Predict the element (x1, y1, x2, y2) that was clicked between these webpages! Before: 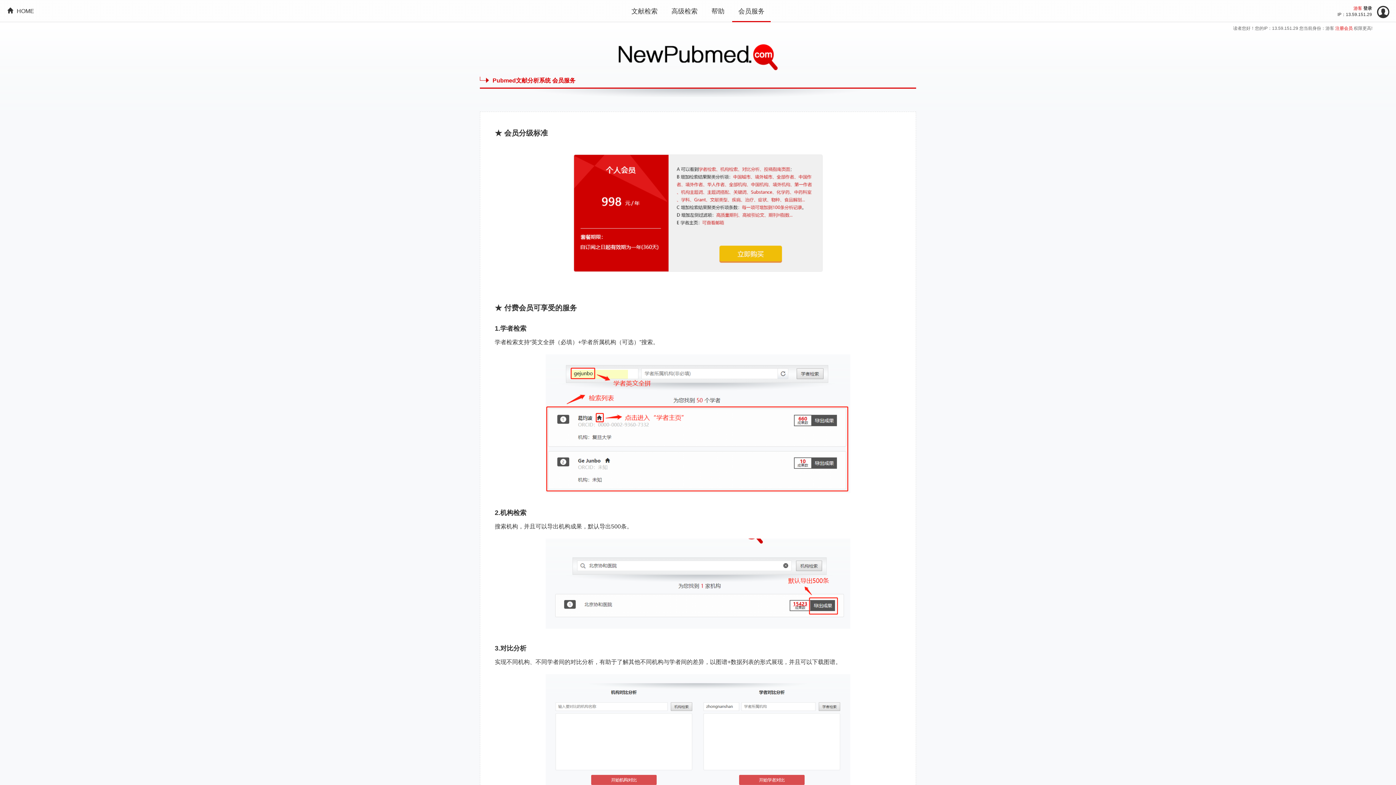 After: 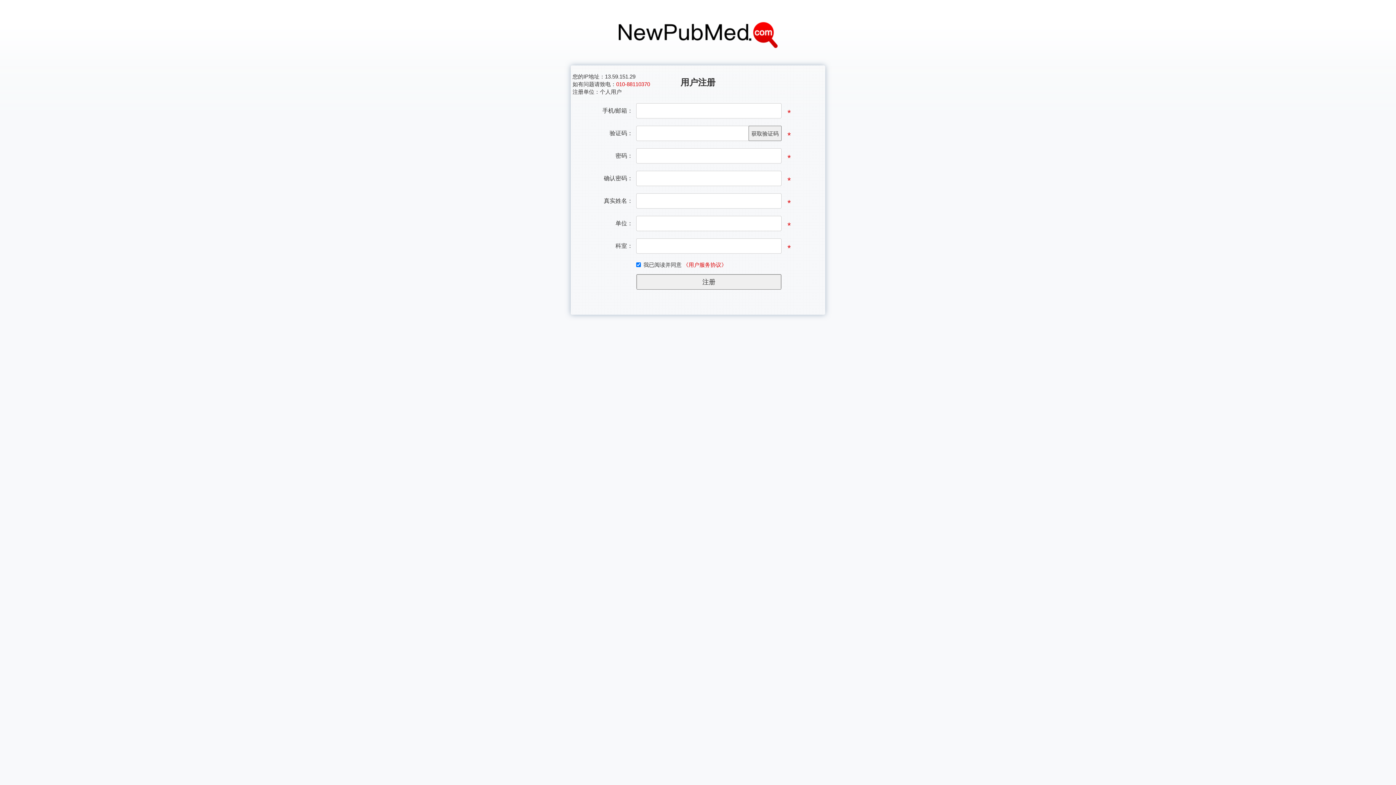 Action: bbox: (1335, 25, 1354, 30) label: 注册会员 